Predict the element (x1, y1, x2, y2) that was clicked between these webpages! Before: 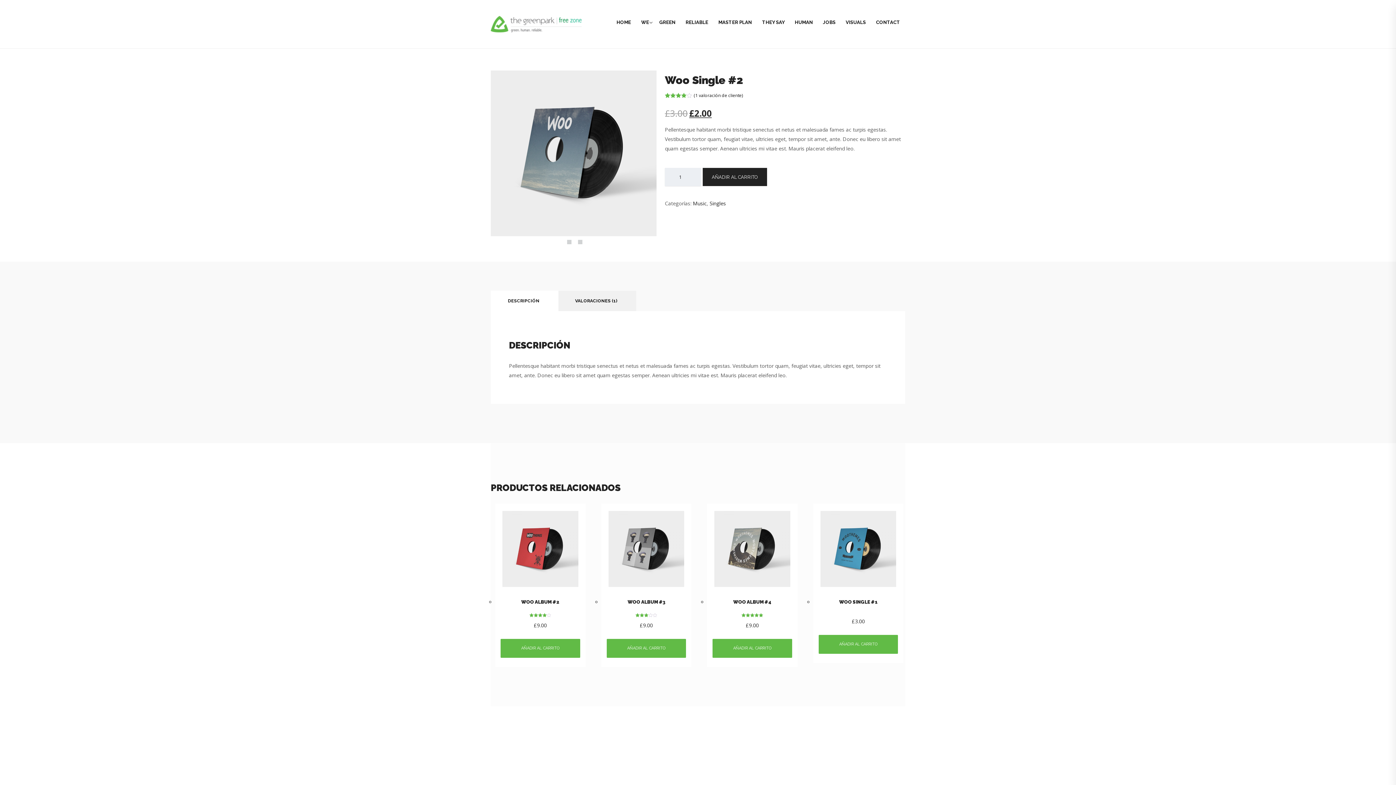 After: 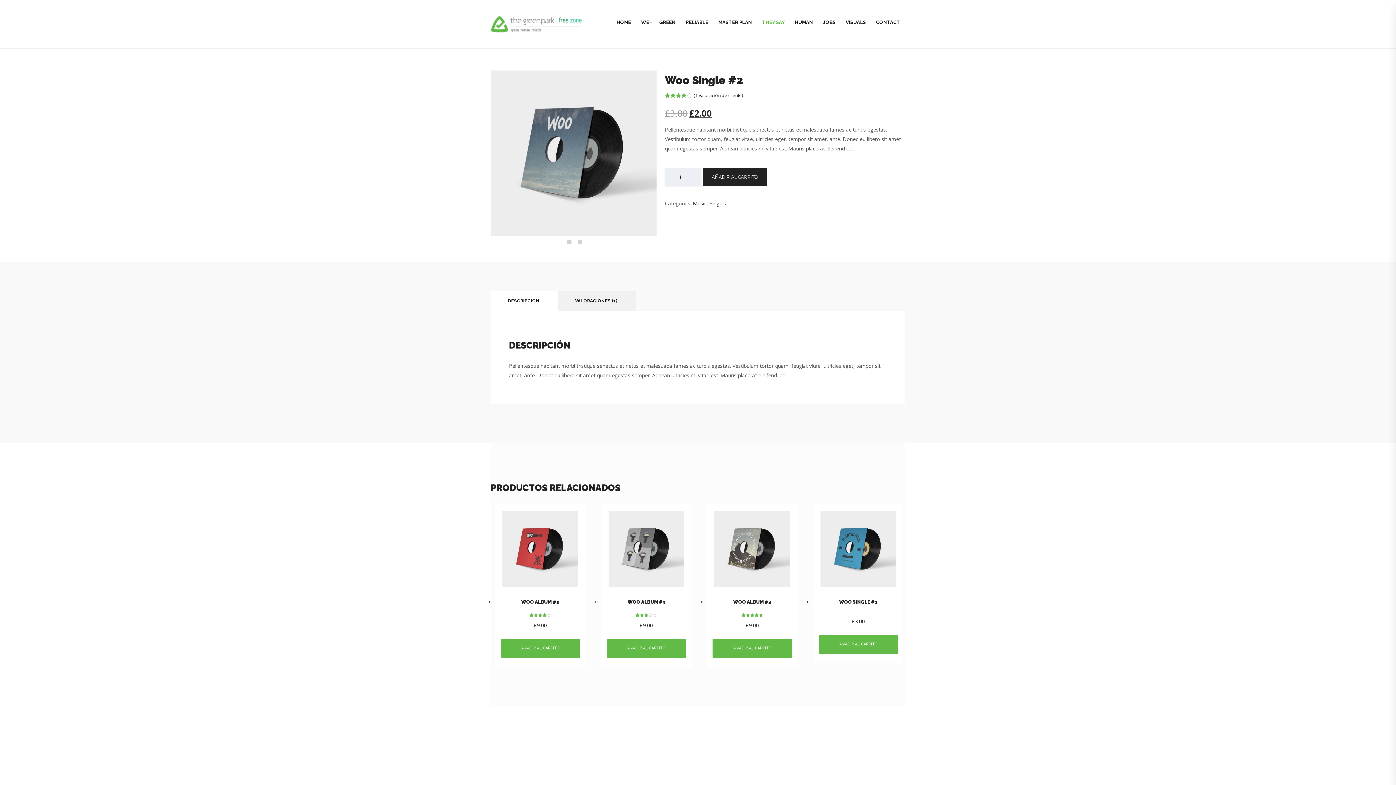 Action: label: THEY SAY bbox: (757, 12, 789, 32)